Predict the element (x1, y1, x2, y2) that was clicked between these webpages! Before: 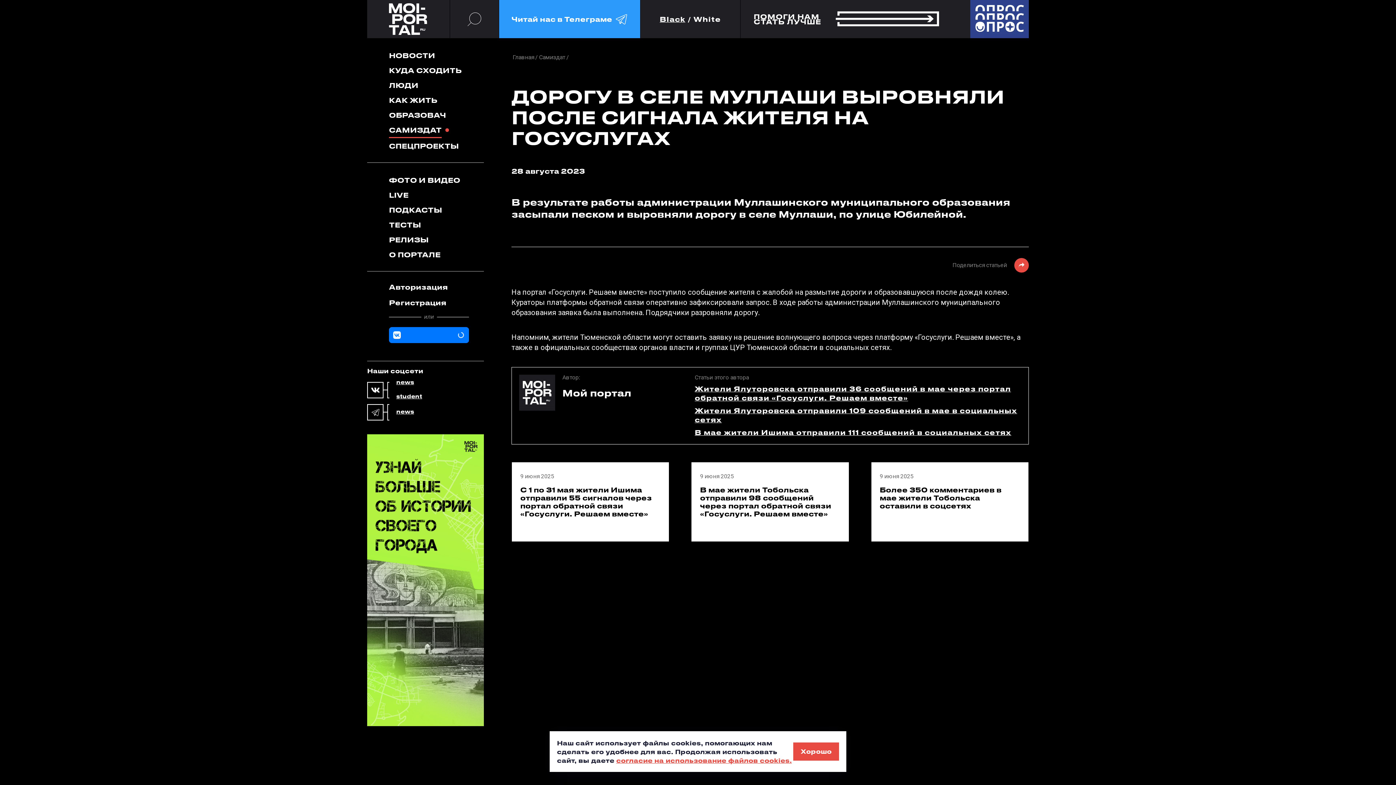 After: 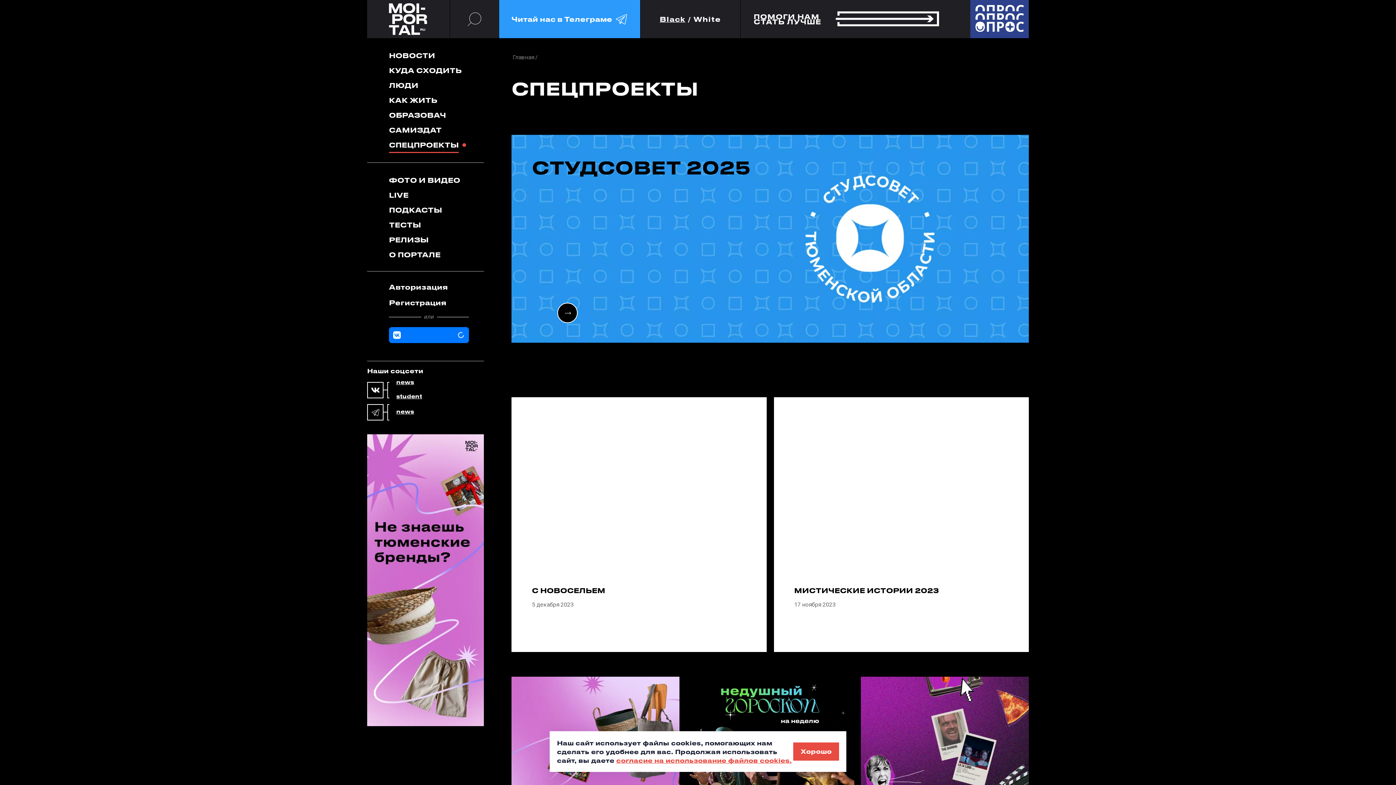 Action: label: СПЕЦПРОЕКТЫ bbox: (389, 139, 458, 153)